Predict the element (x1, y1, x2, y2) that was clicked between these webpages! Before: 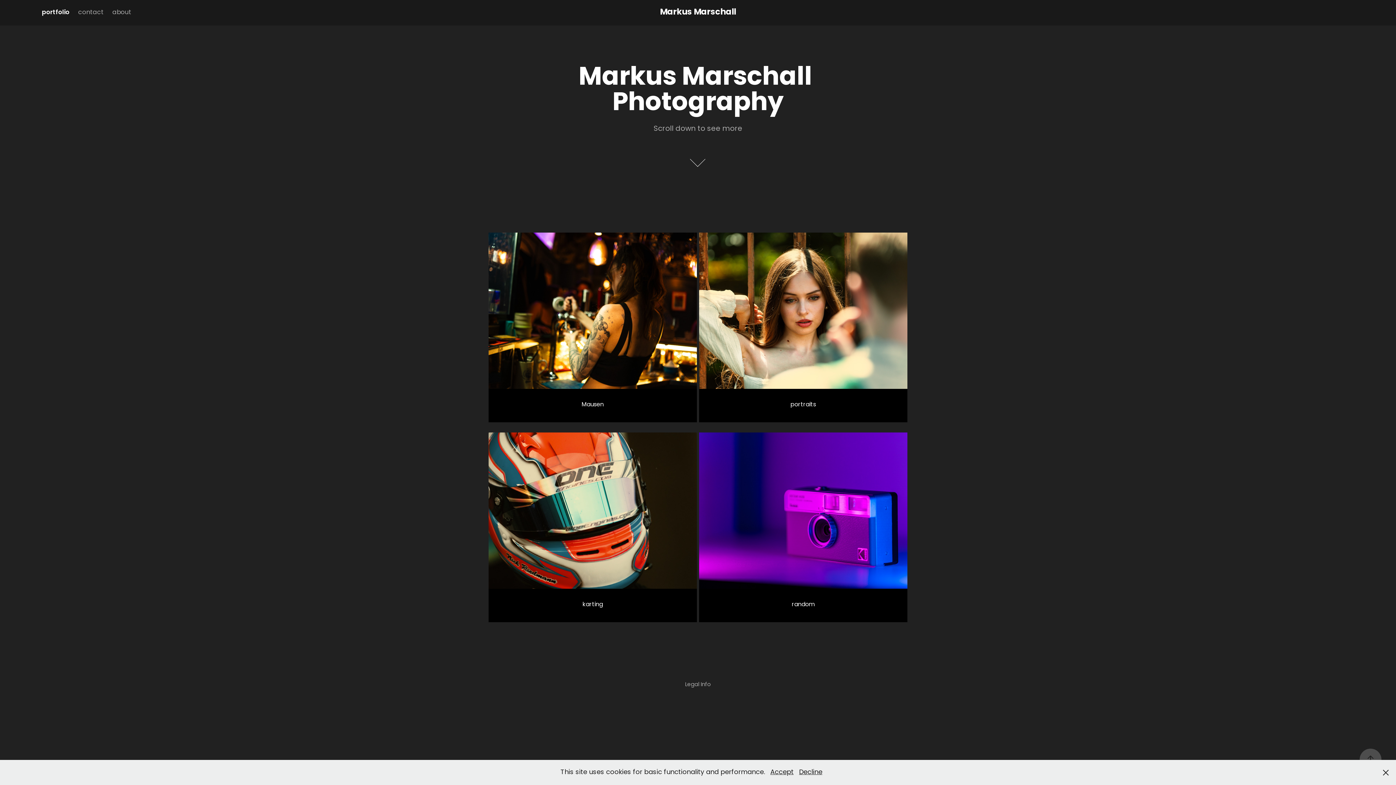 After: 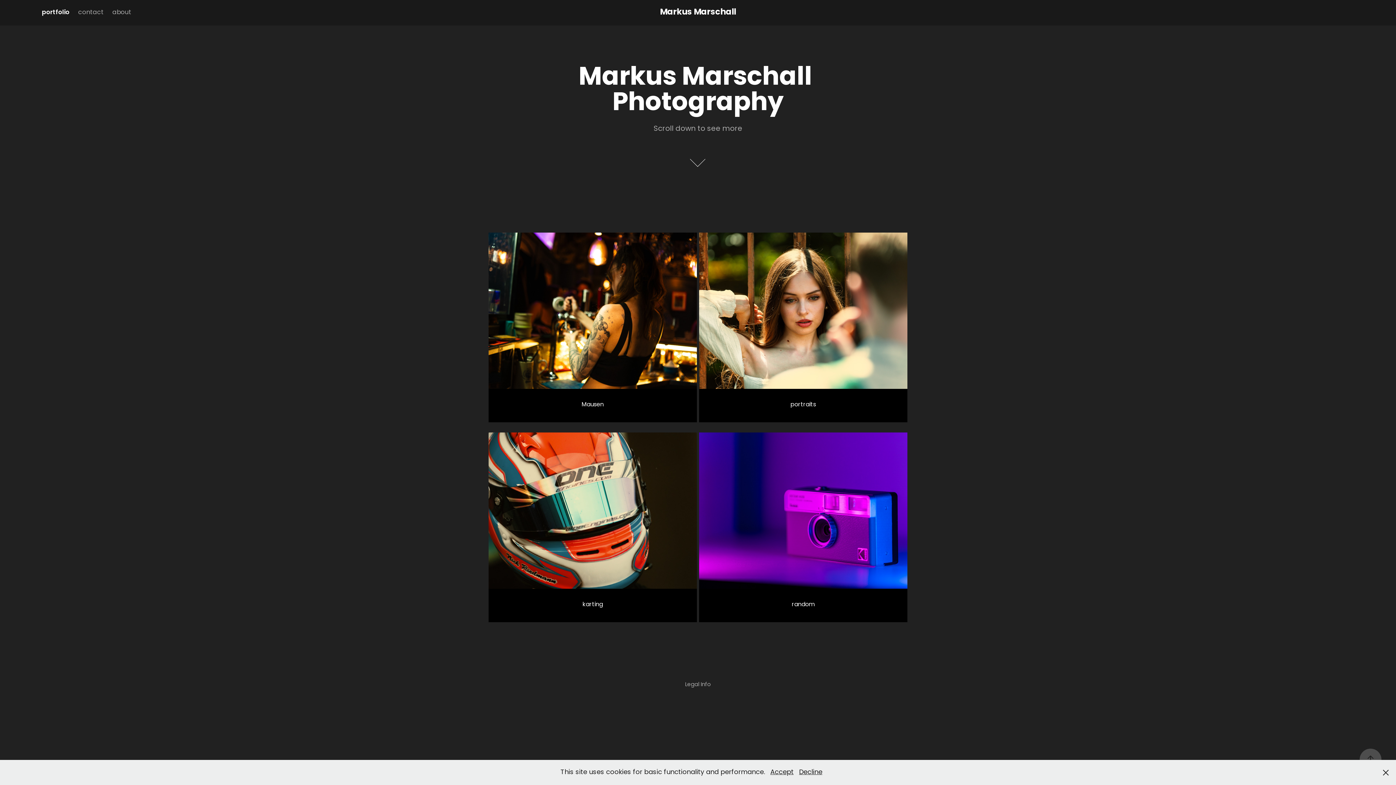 Action: bbox: (660, 5, 736, 19) label: Markus Marschall